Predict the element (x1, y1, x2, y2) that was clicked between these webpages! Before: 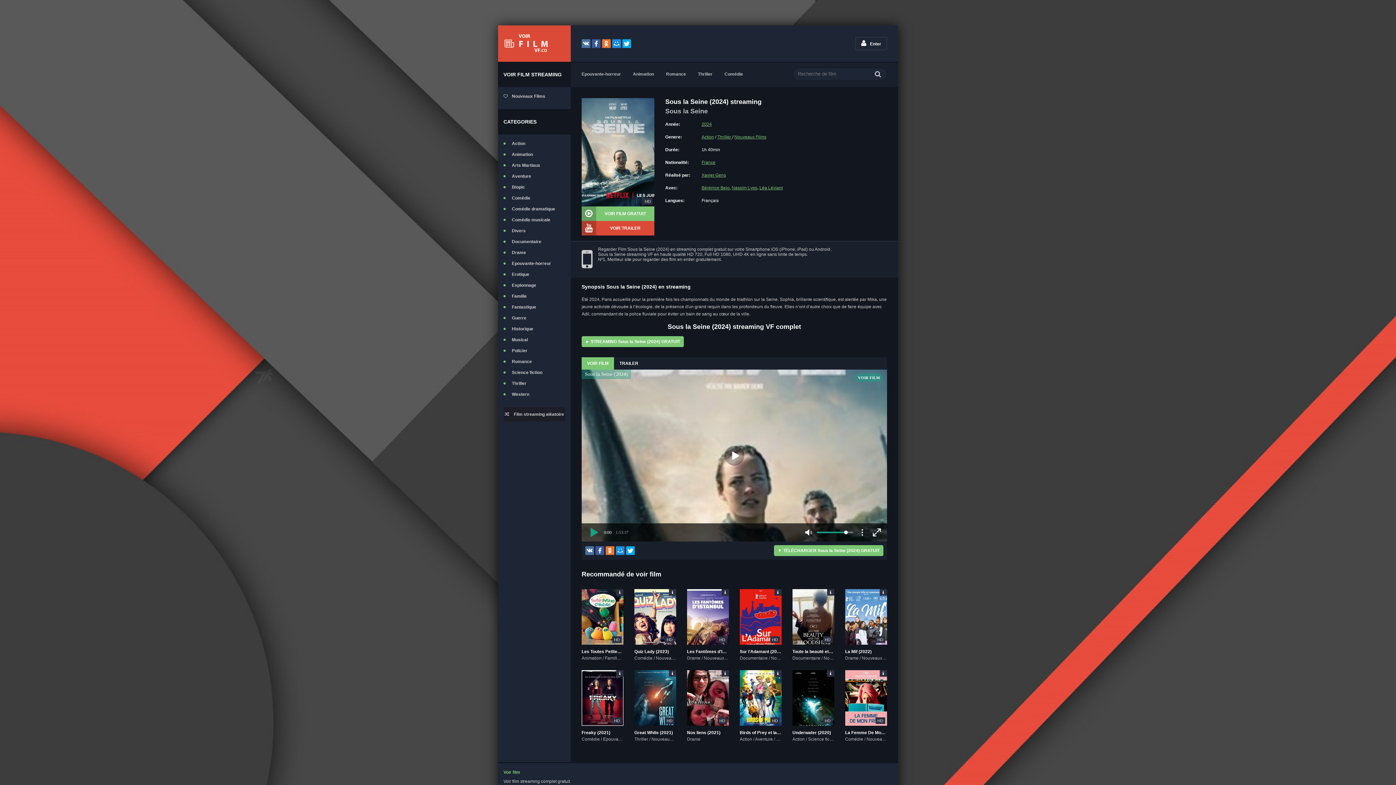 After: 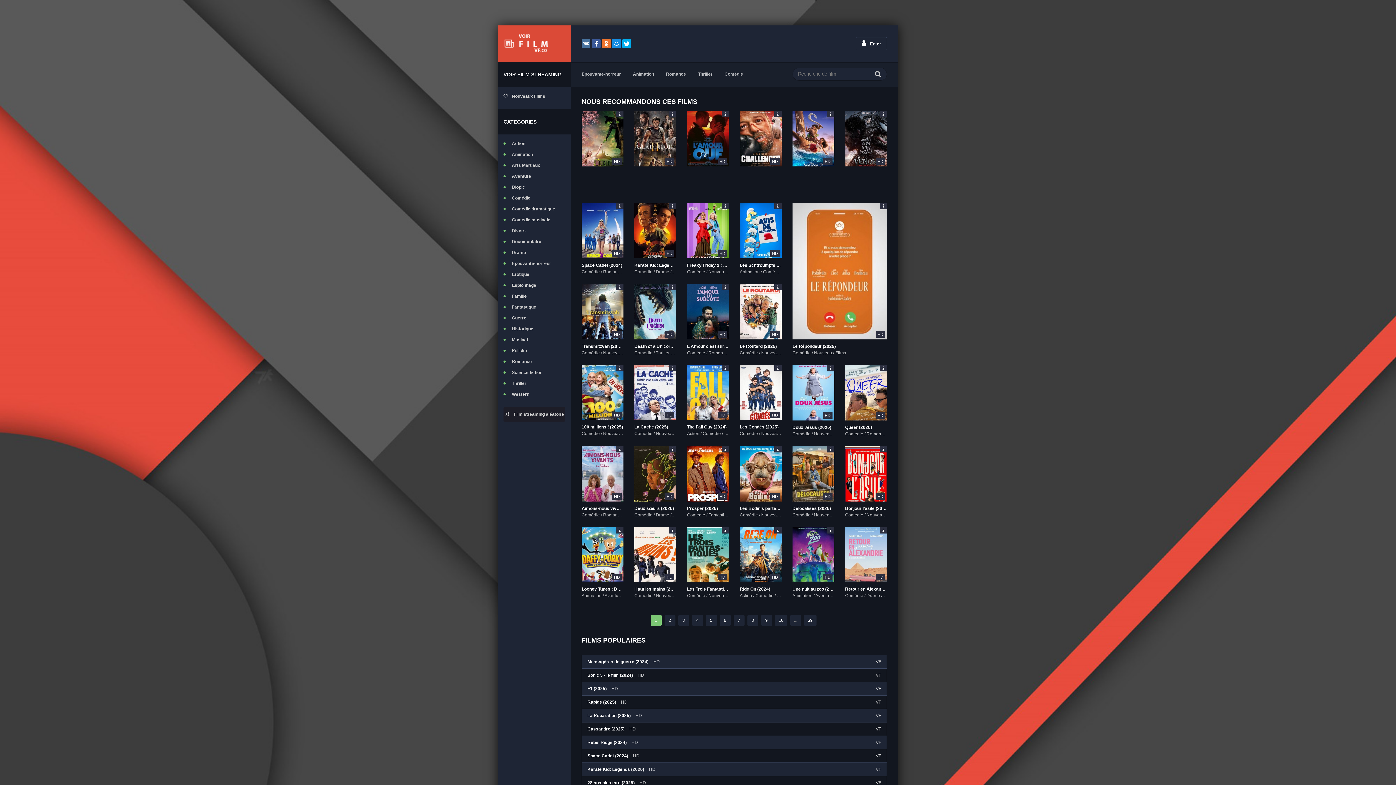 Action: bbox: (724, 71, 743, 76) label: Comédie